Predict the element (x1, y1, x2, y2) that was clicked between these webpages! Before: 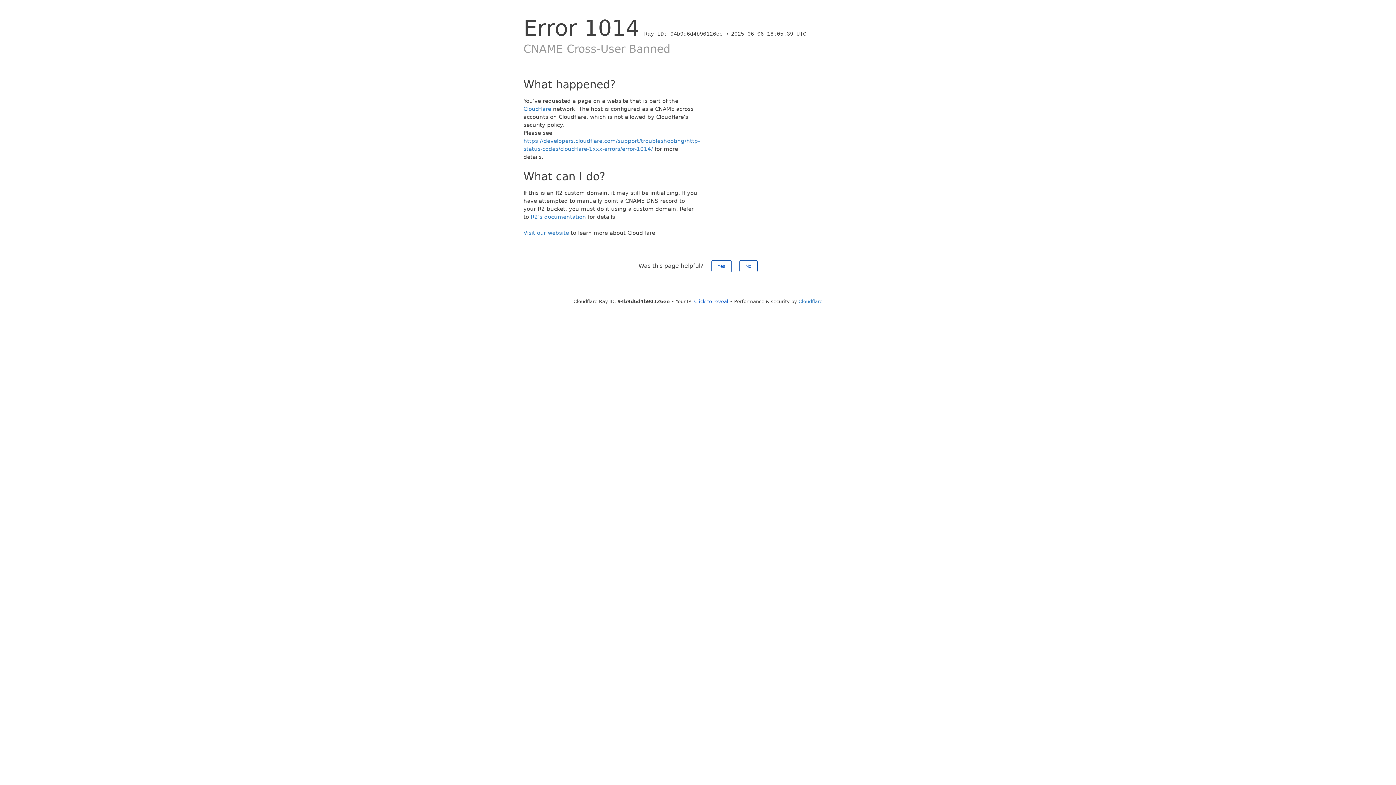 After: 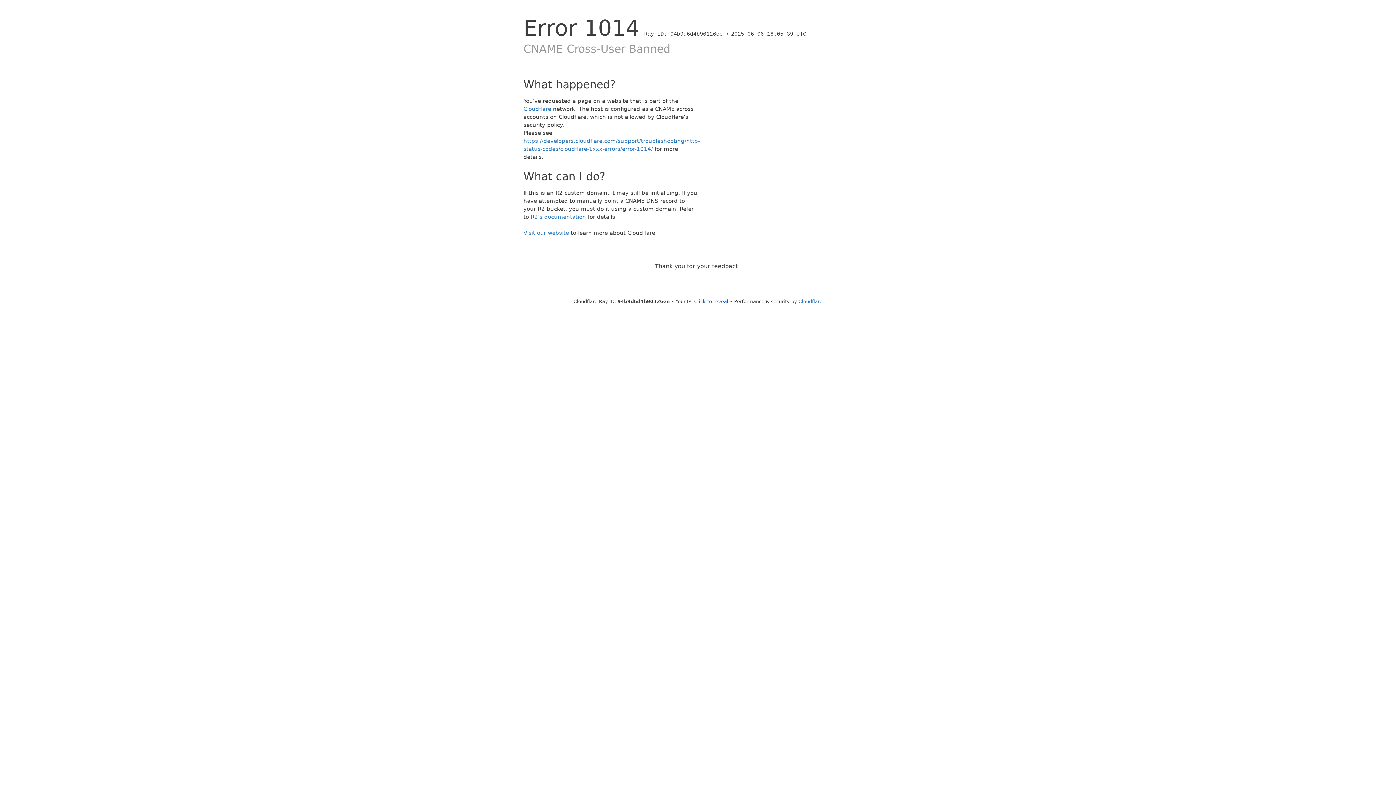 Action: label: No bbox: (739, 260, 757, 272)